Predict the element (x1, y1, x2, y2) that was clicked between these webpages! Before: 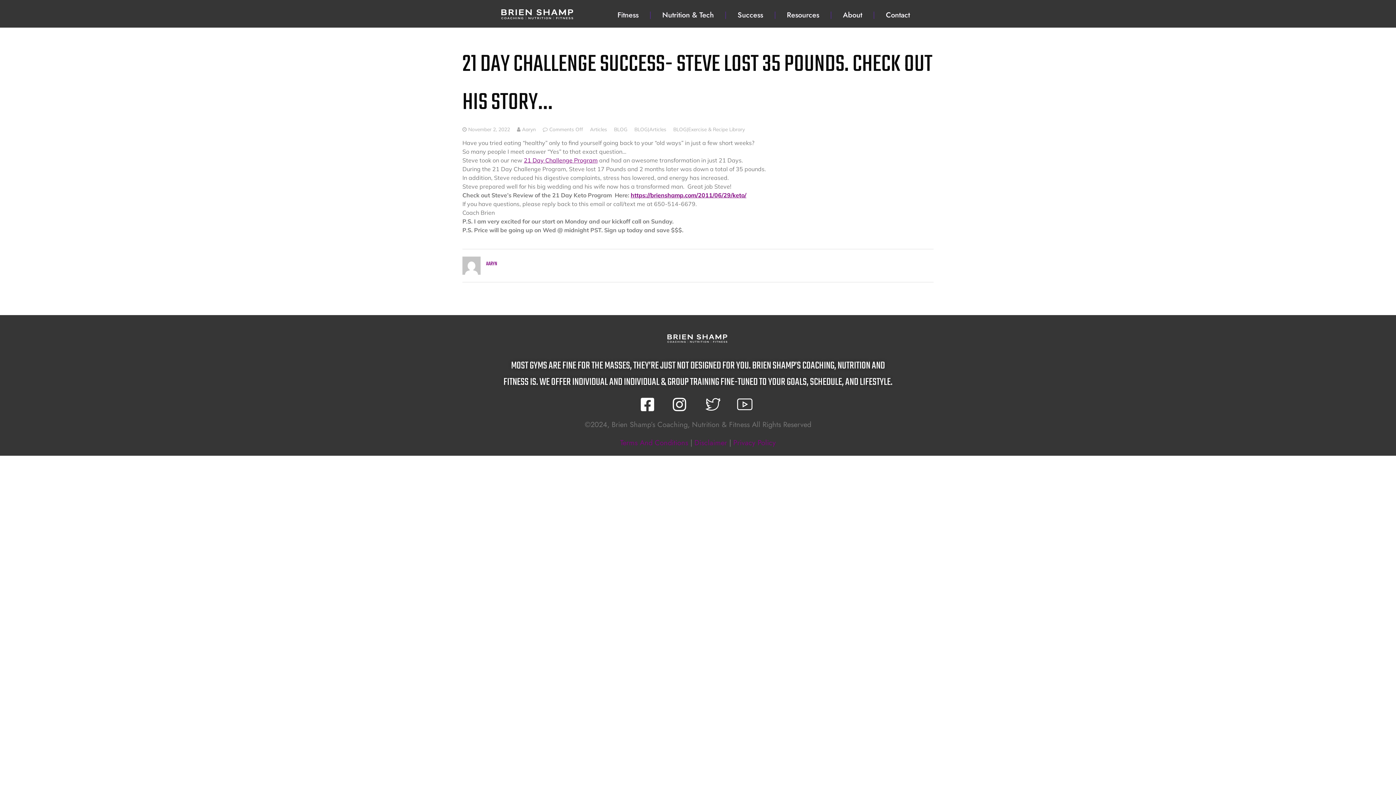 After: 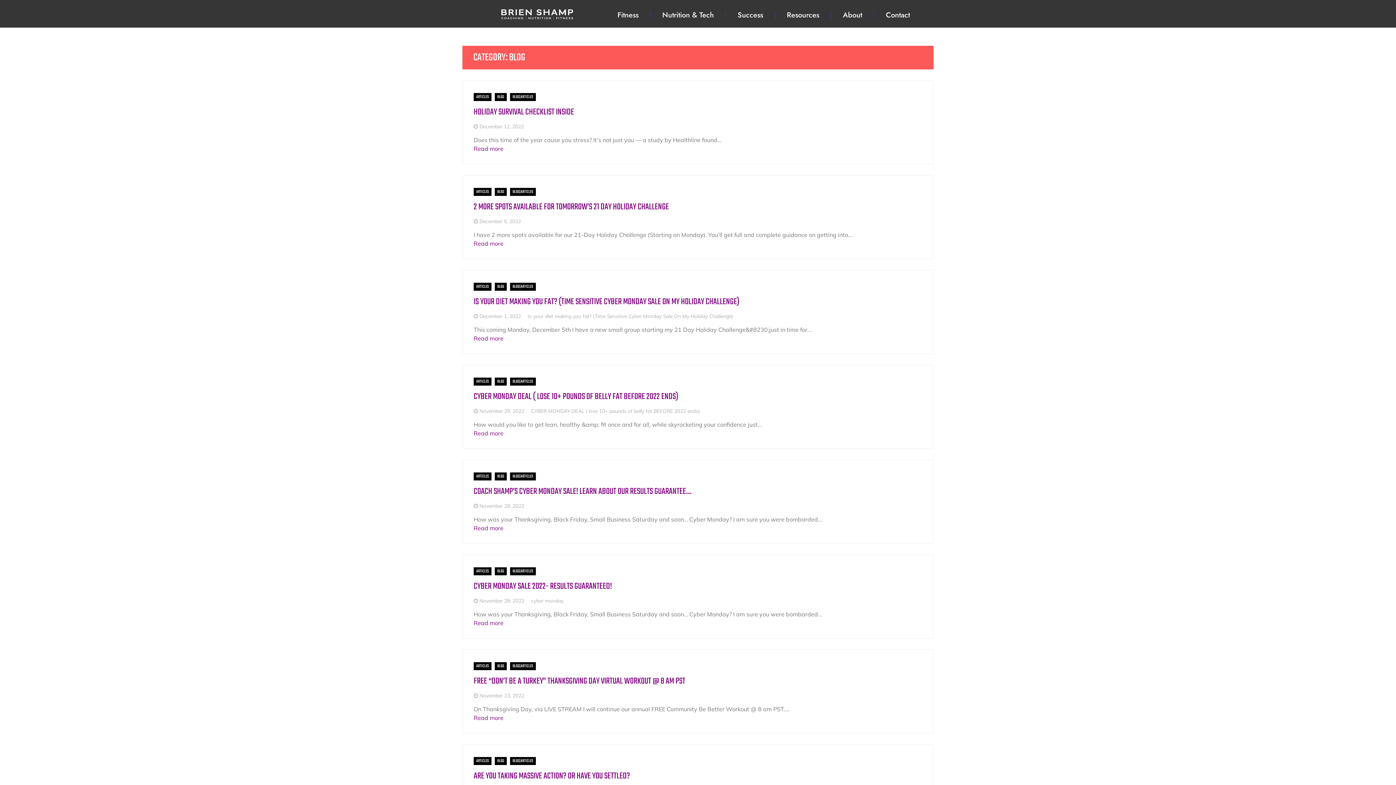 Action: label: BLOG bbox: (614, 126, 627, 132)